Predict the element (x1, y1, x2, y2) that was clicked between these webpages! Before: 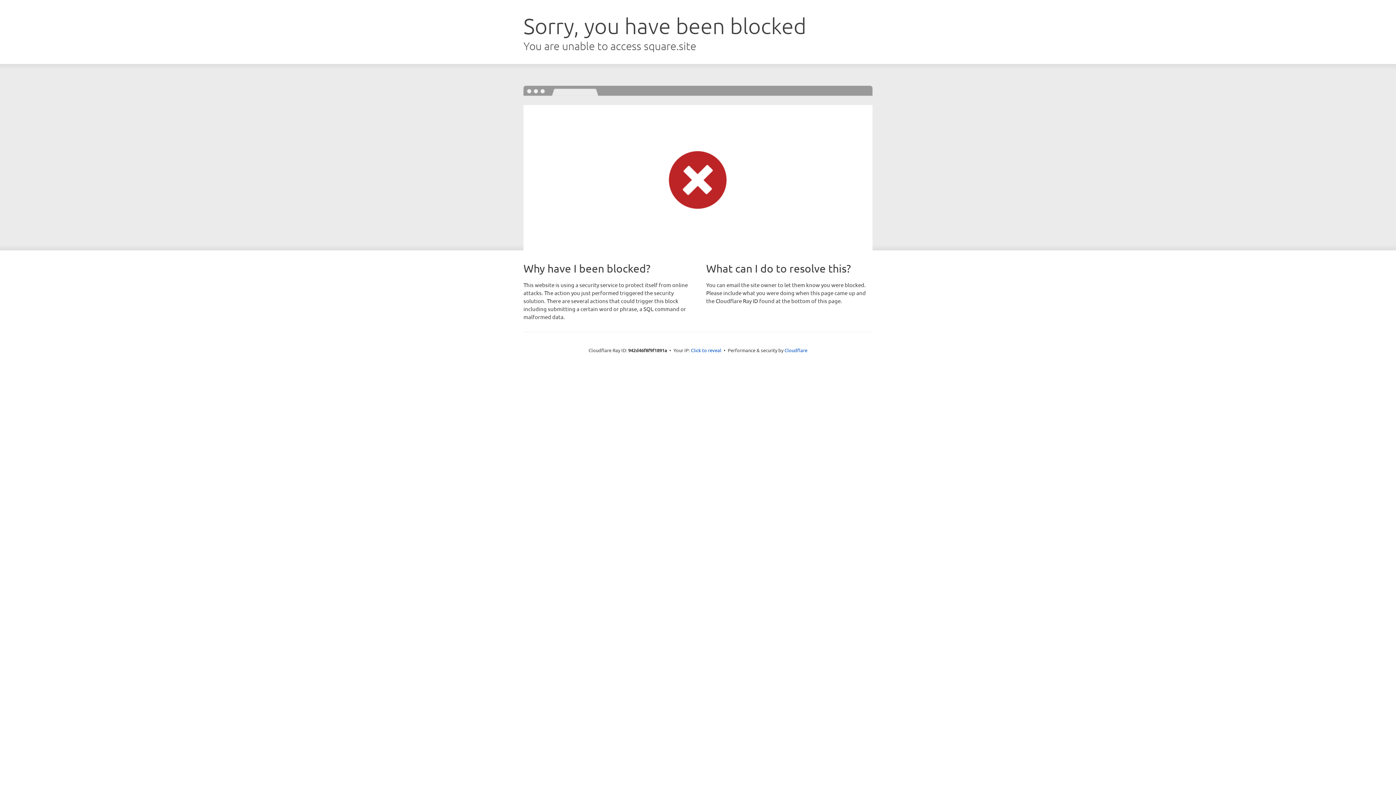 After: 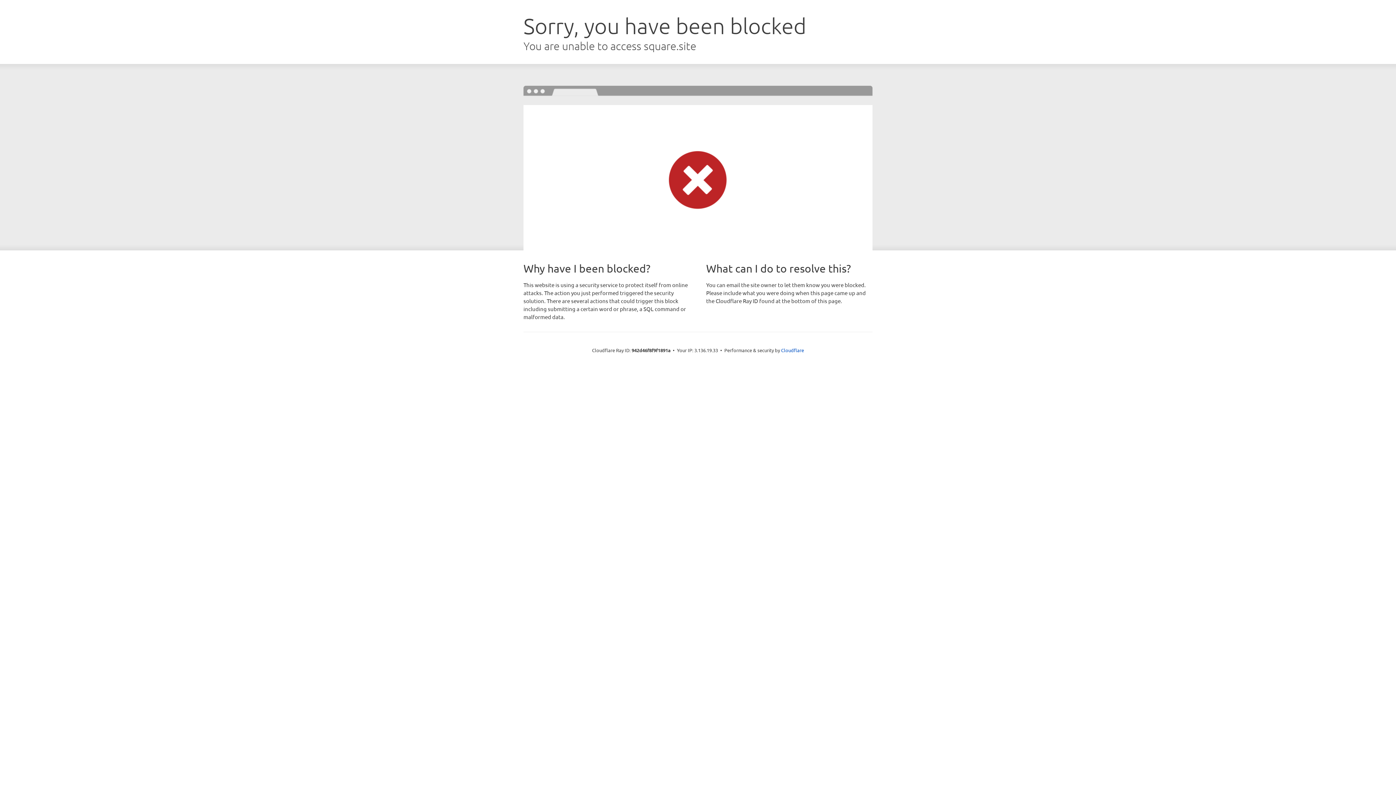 Action: label: Click to reveal bbox: (691, 346, 721, 353)